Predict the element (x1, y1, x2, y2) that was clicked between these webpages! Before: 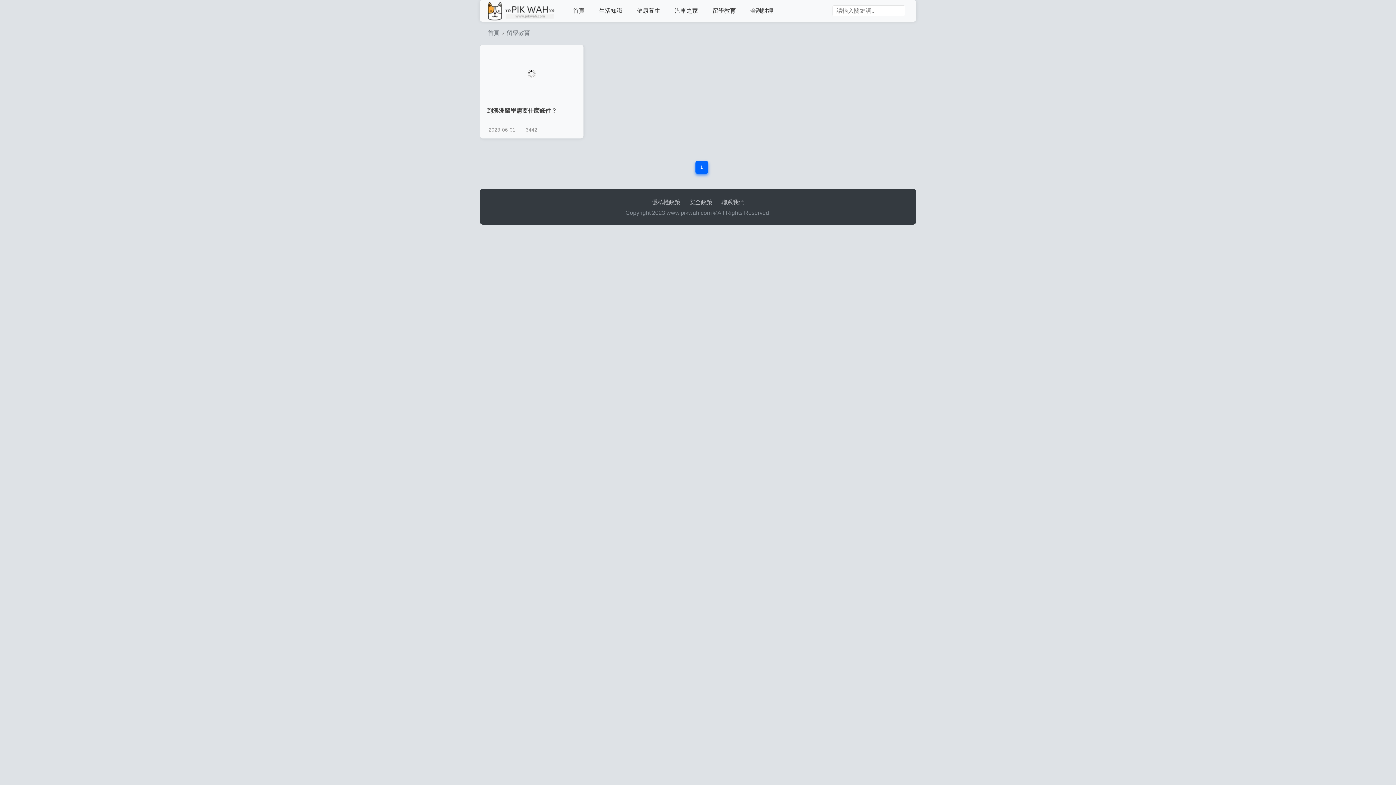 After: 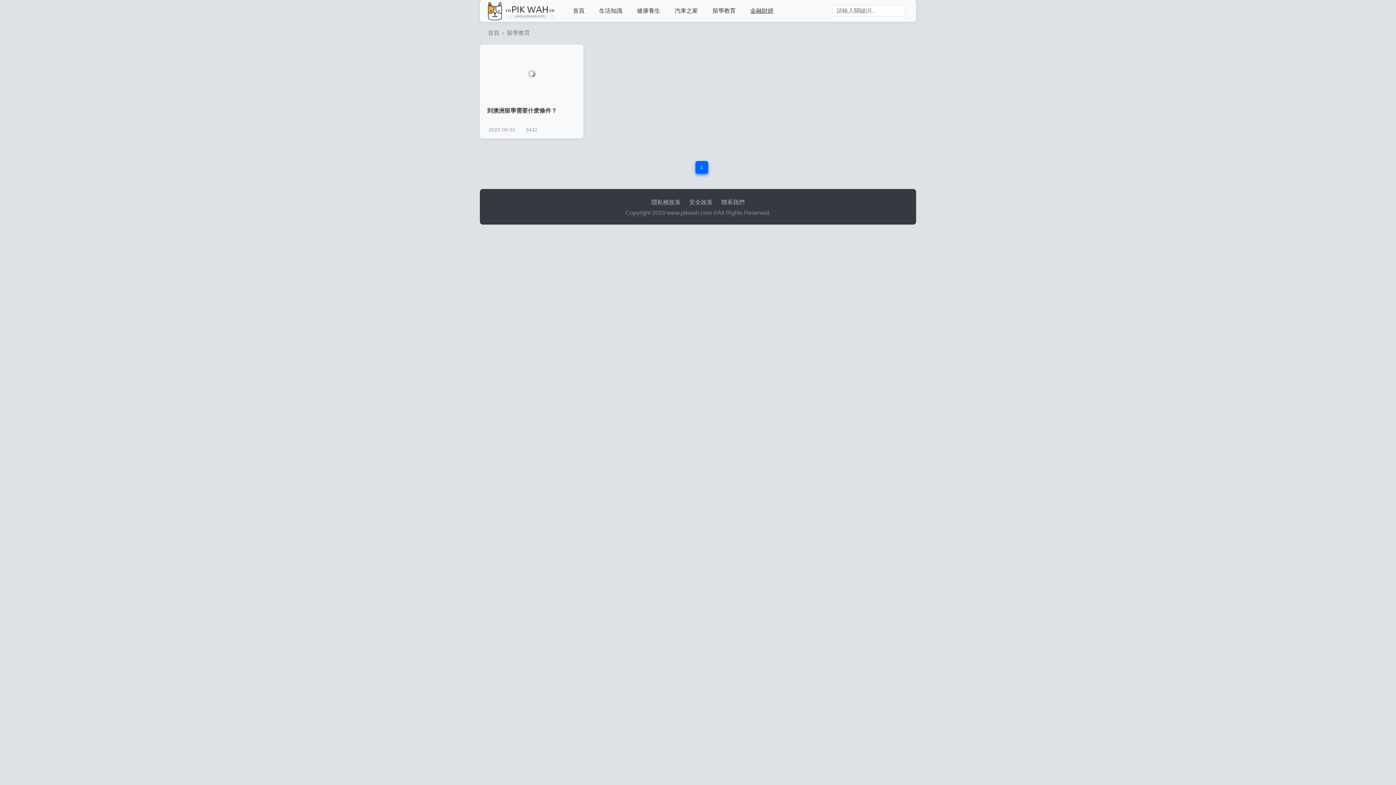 Action: label: 金融財經 bbox: (743, 0, 781, 21)